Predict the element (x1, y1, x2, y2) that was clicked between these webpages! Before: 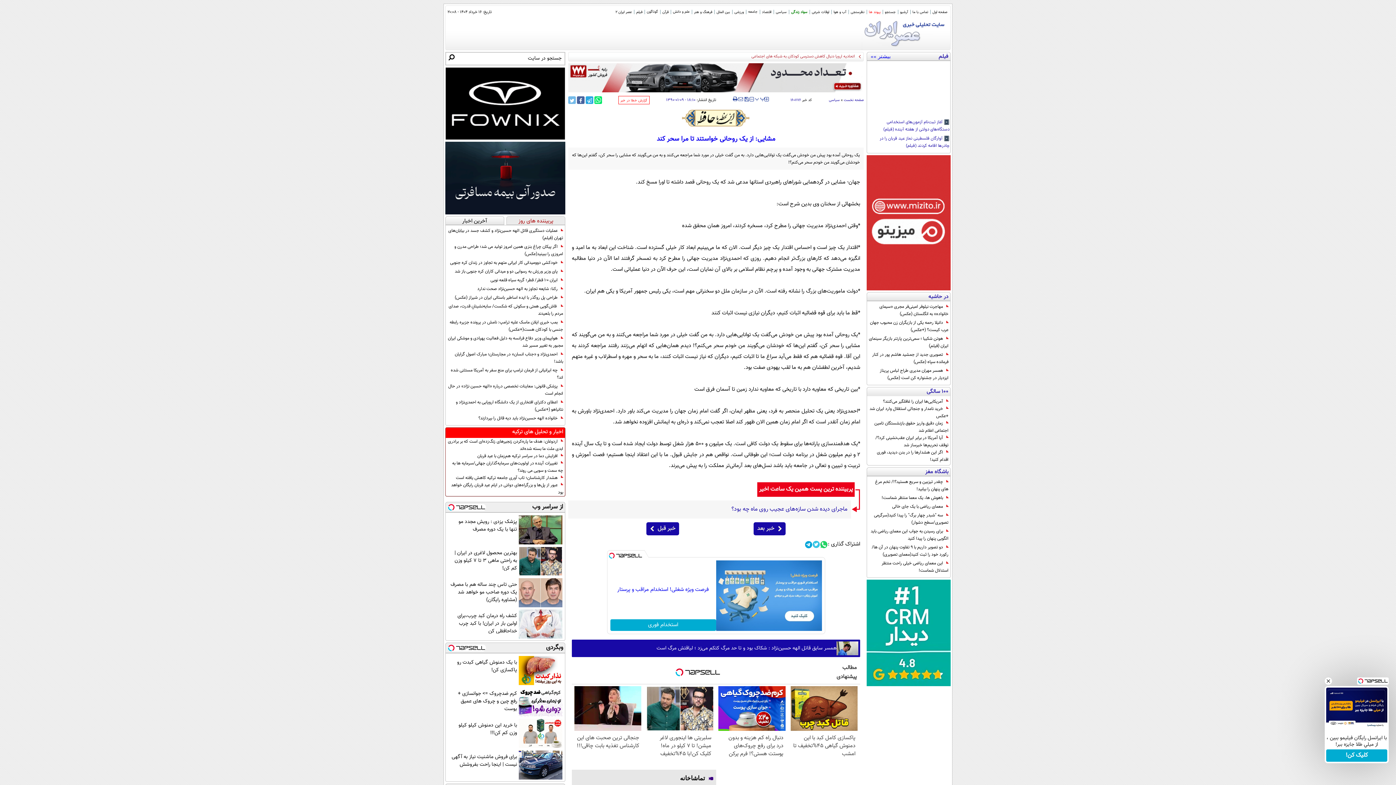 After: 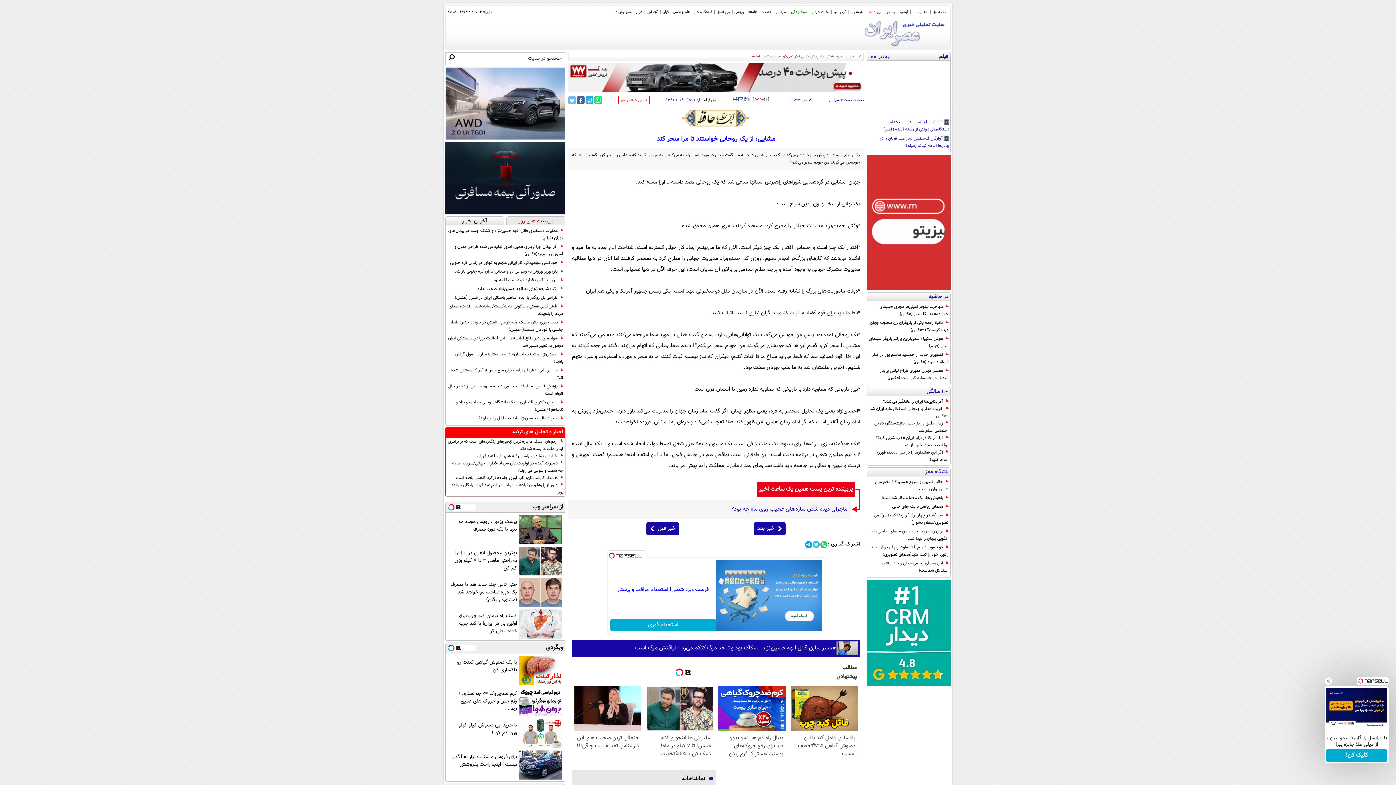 Action: label: ‍‍‍ پ پ ‍‍‍ bbox: (754, 96, 766, 100)